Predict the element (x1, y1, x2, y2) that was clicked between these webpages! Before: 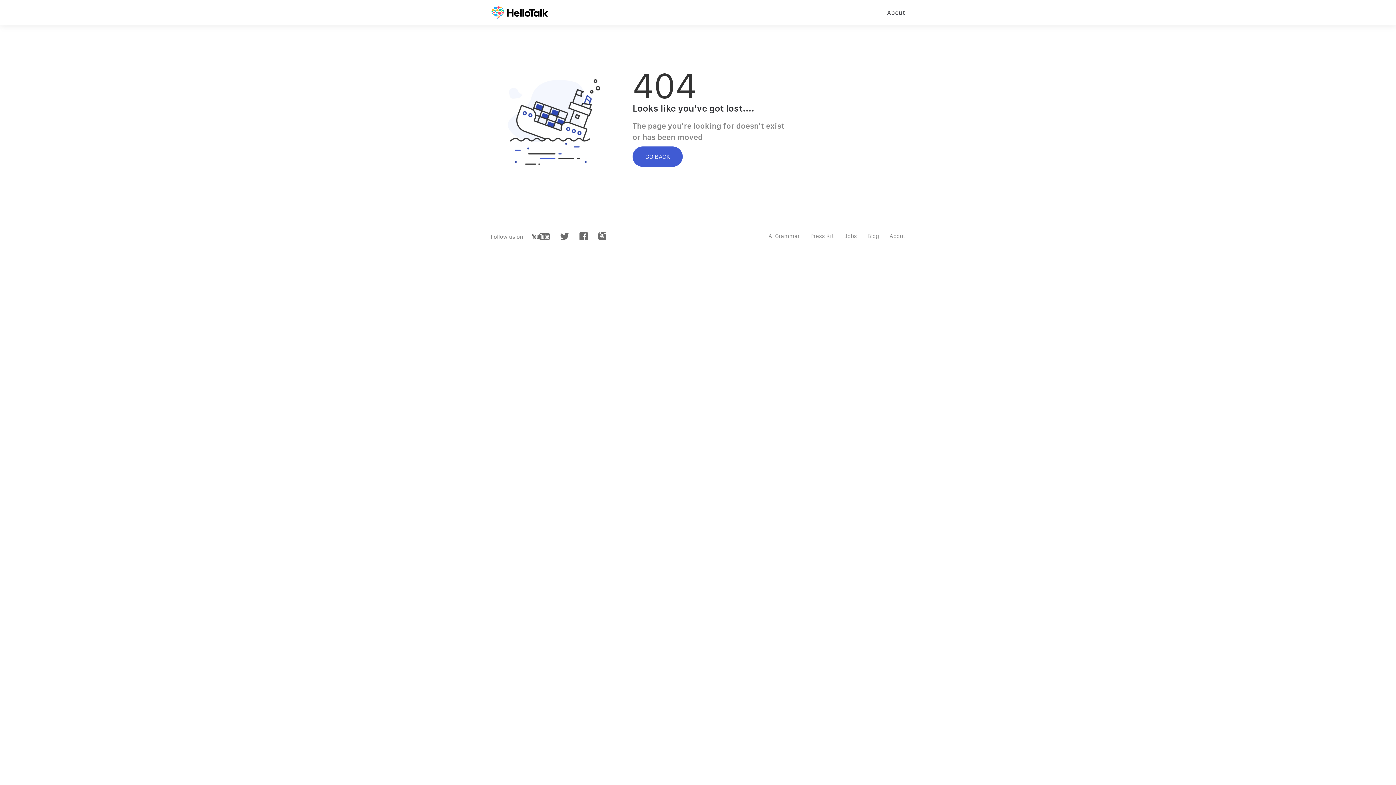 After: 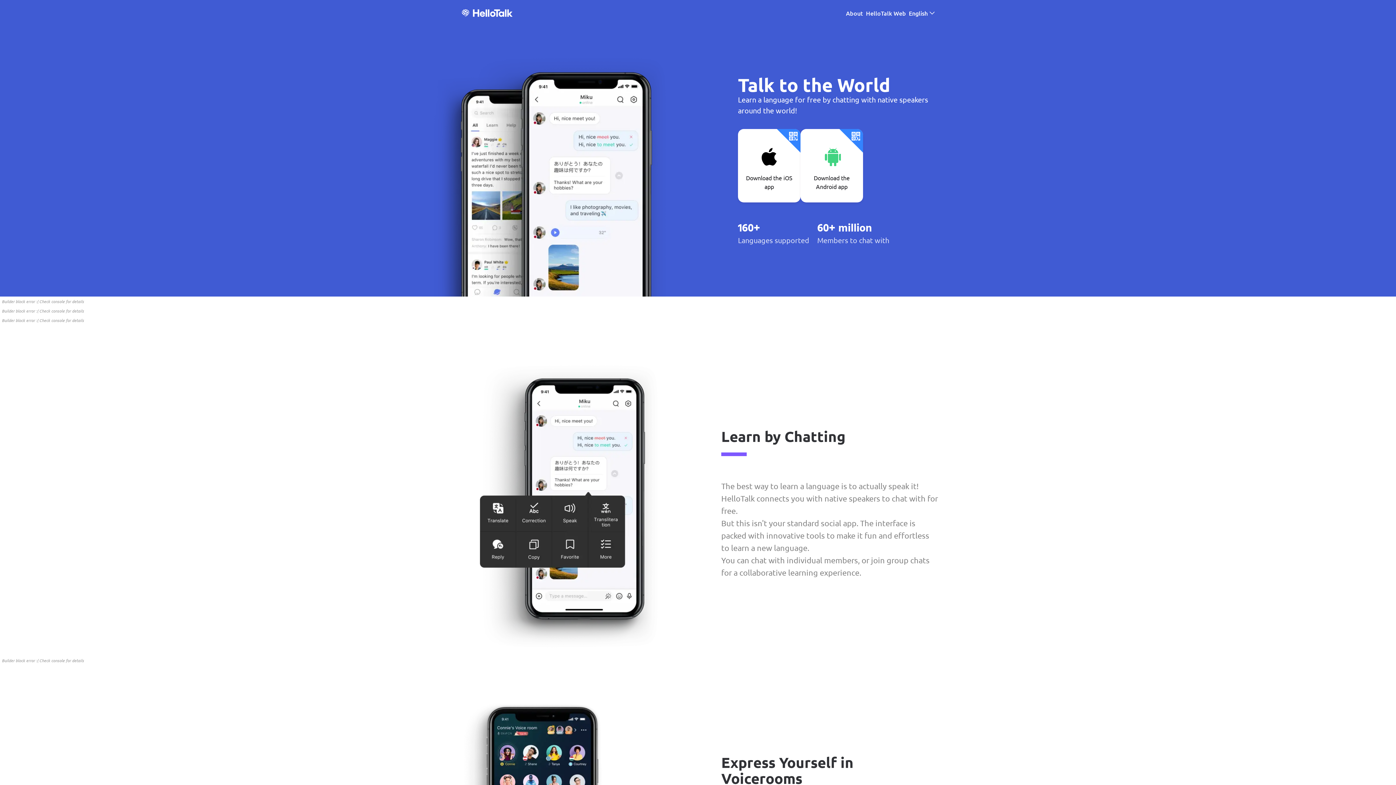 Action: bbox: (485, 0, 554, 18)